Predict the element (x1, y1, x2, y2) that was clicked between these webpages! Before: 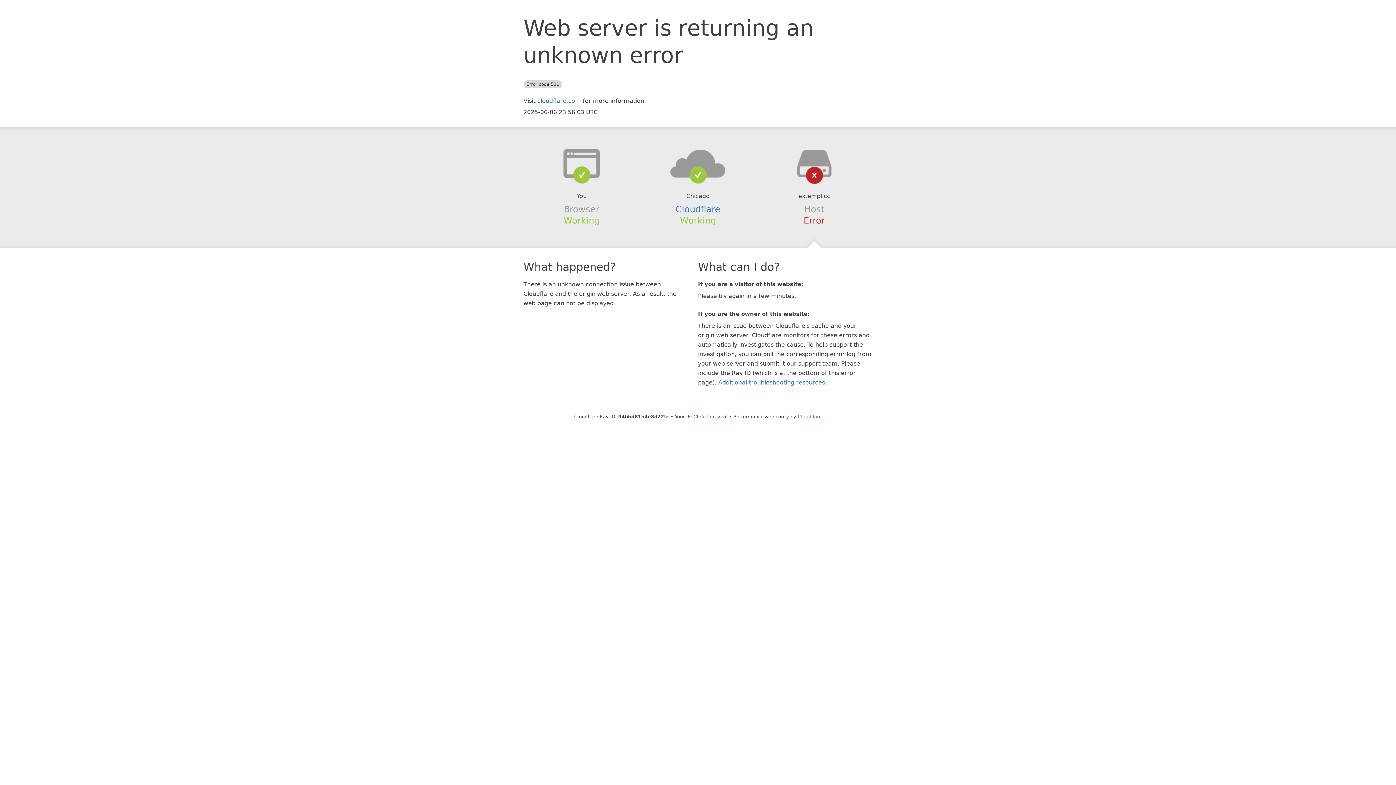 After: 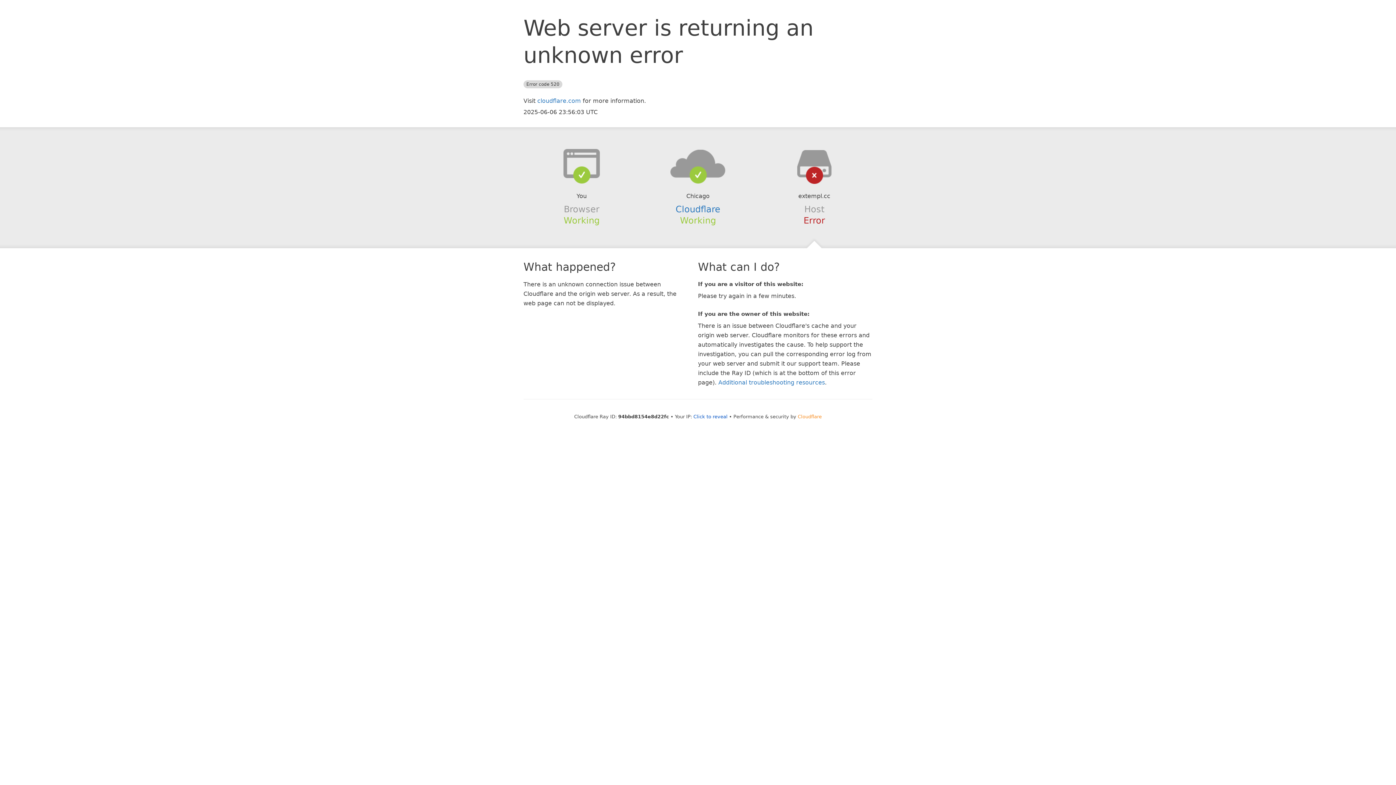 Action: label: Cloudflare bbox: (798, 414, 822, 419)